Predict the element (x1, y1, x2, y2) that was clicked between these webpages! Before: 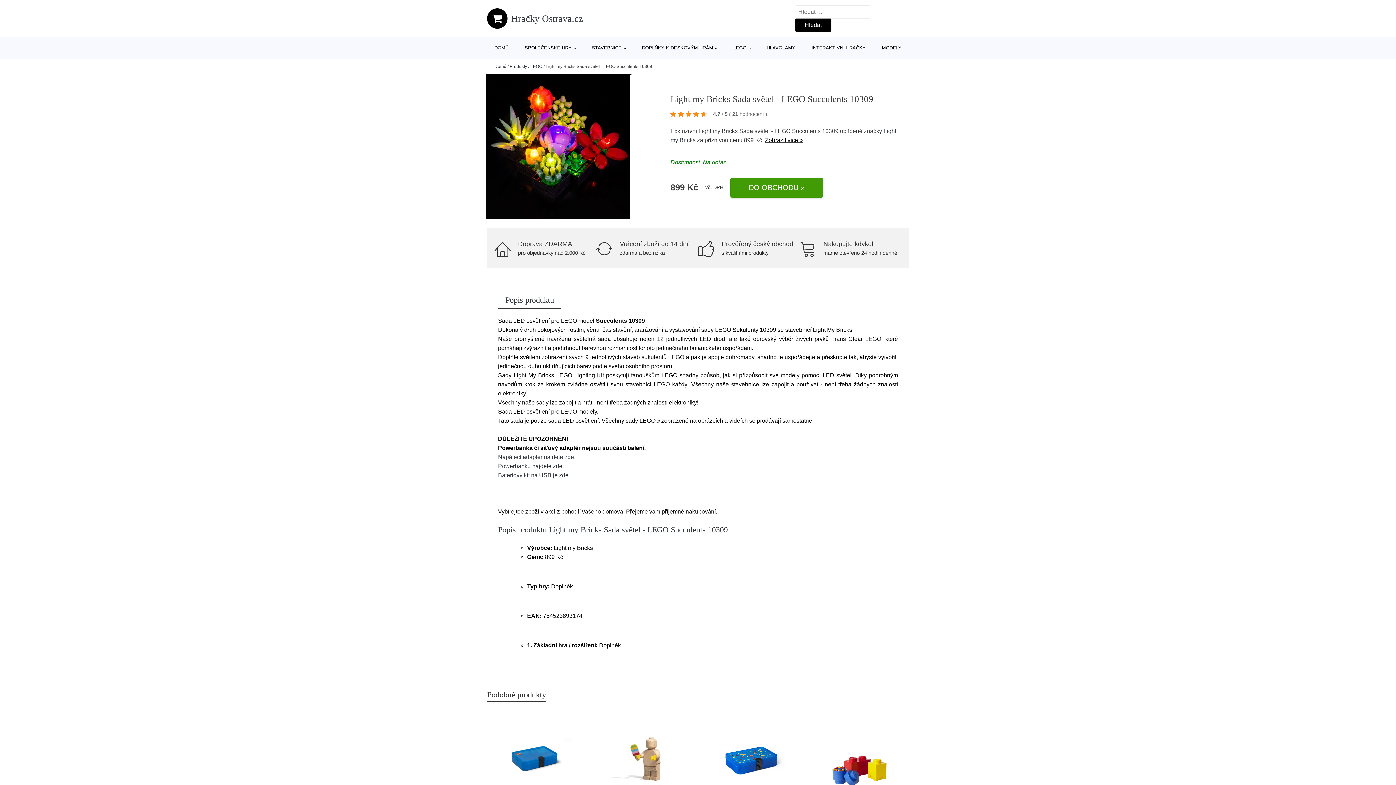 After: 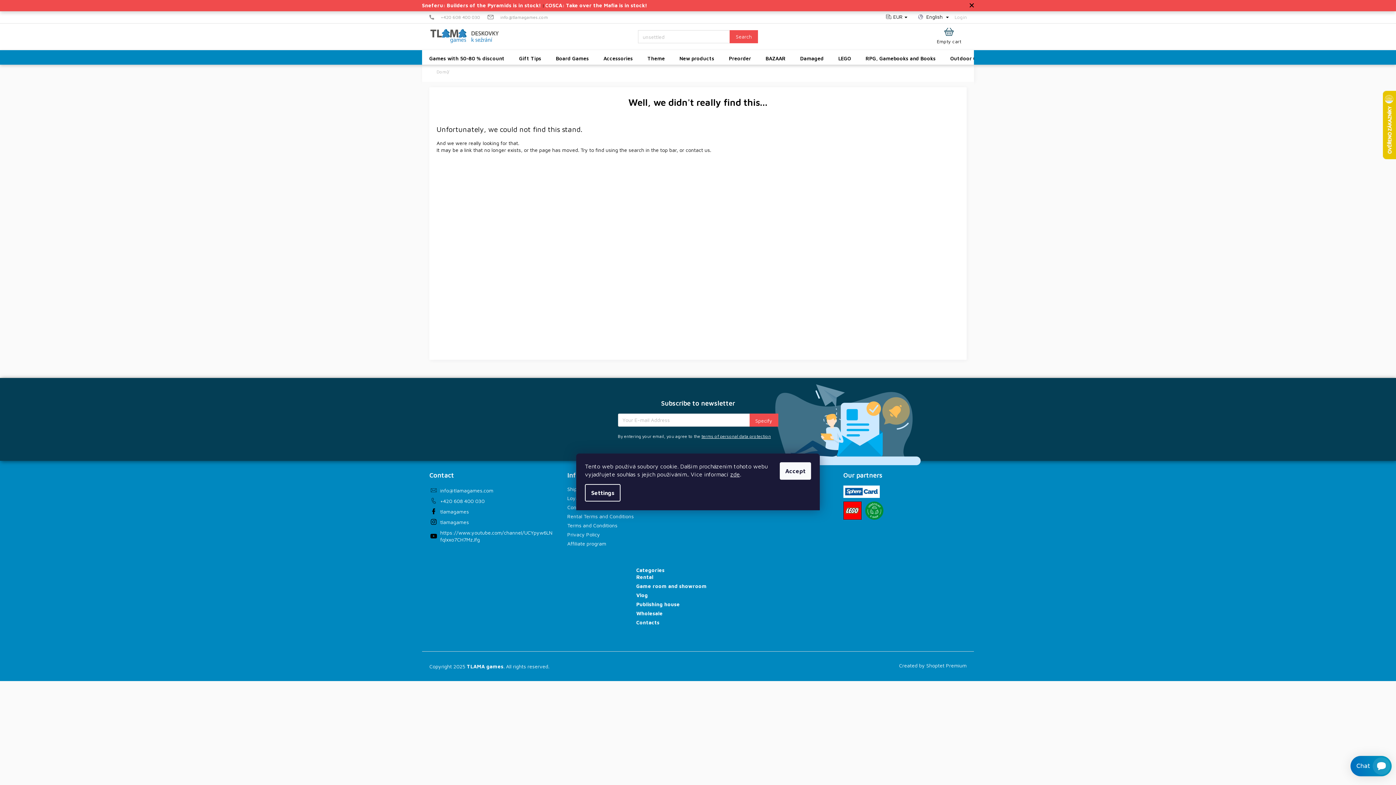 Action: label: Napájecí adaptér najdete zde. bbox: (498, 454, 575, 460)